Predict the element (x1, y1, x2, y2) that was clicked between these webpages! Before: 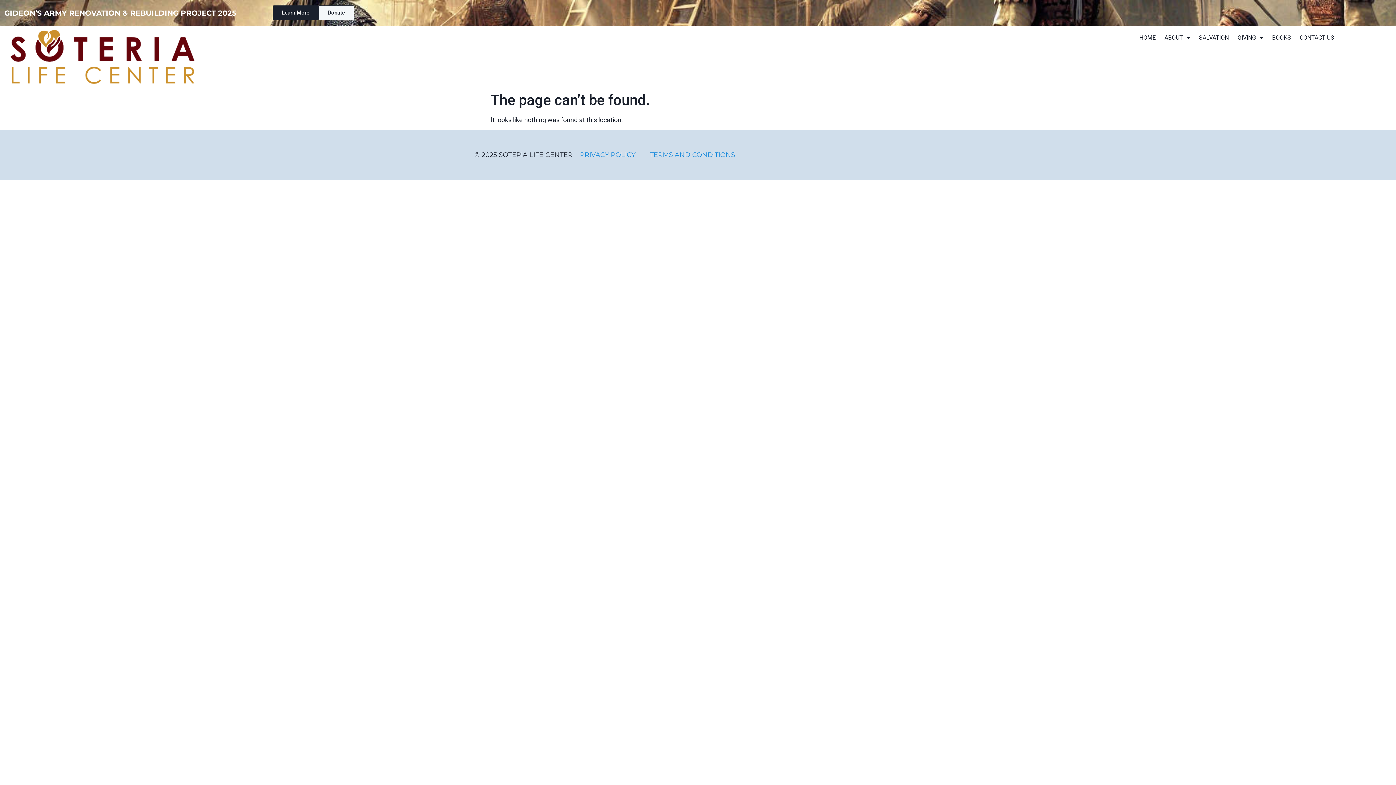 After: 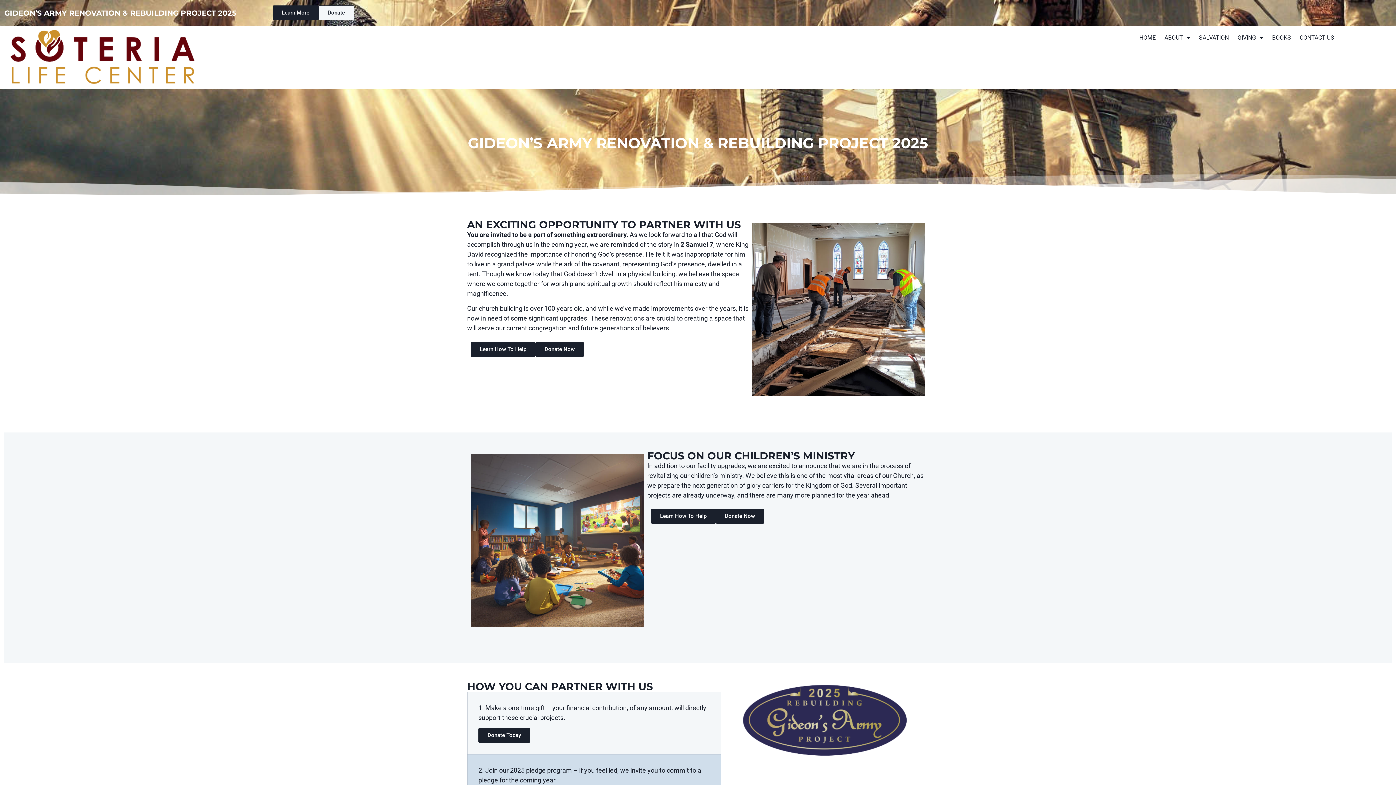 Action: bbox: (272, 5, 318, 20) label: Learn More